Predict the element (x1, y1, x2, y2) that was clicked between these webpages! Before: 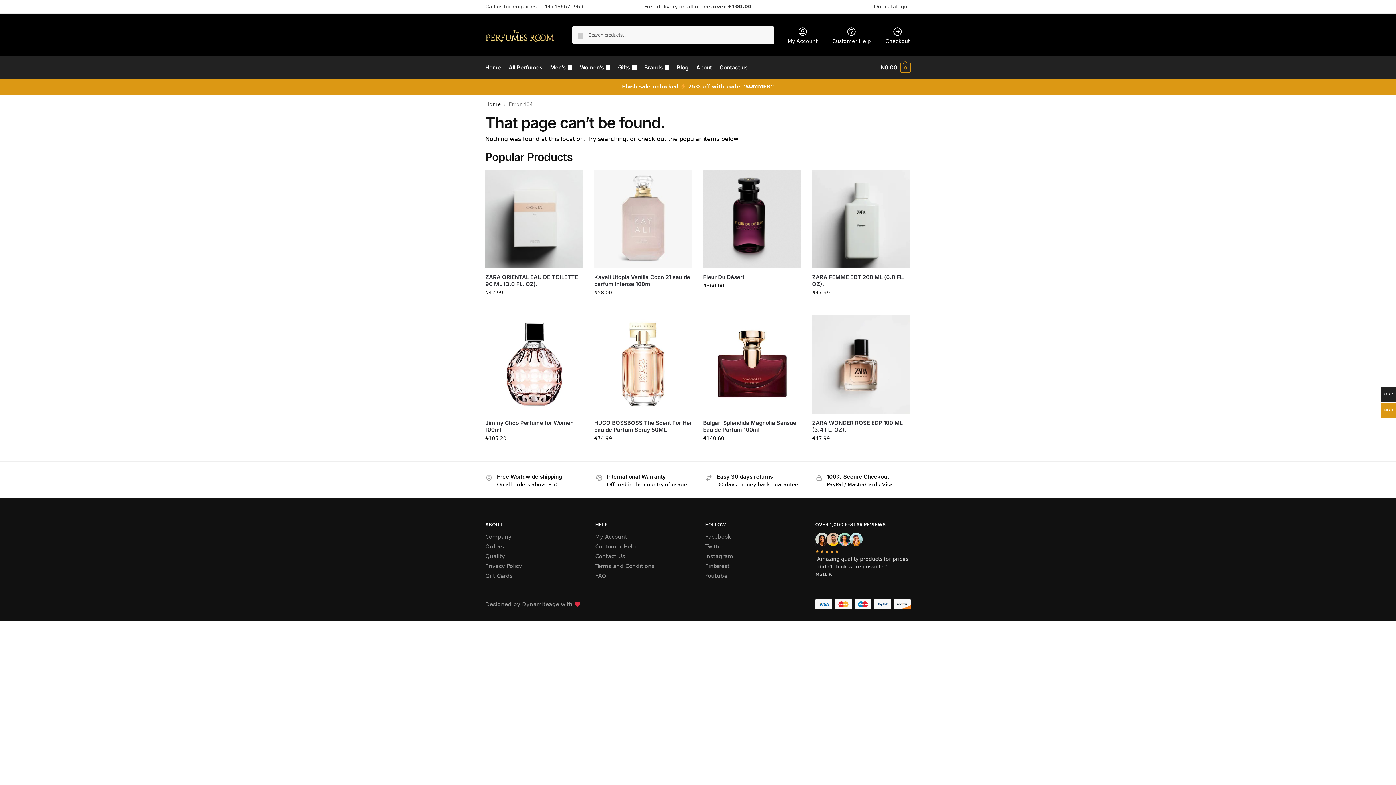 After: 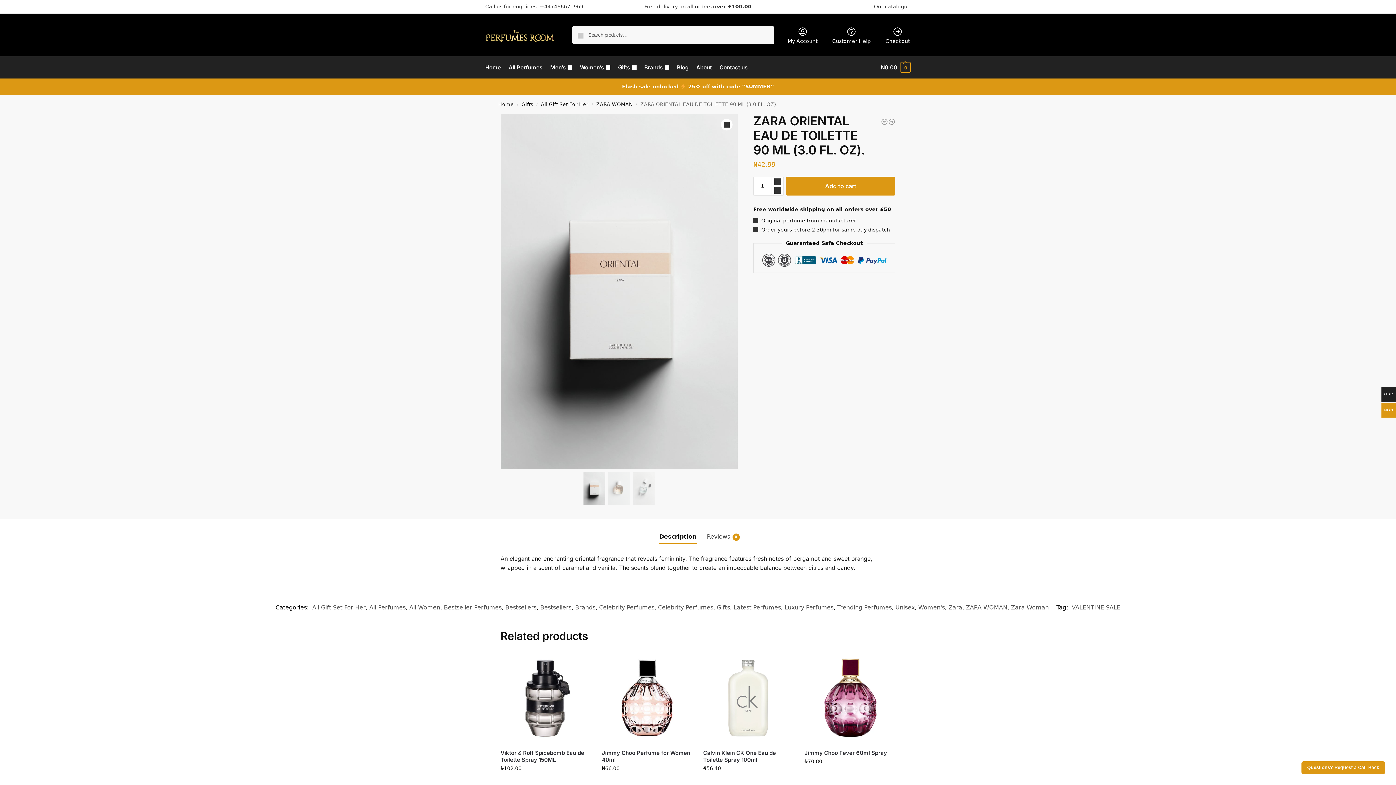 Action: bbox: (485, 169, 583, 268)